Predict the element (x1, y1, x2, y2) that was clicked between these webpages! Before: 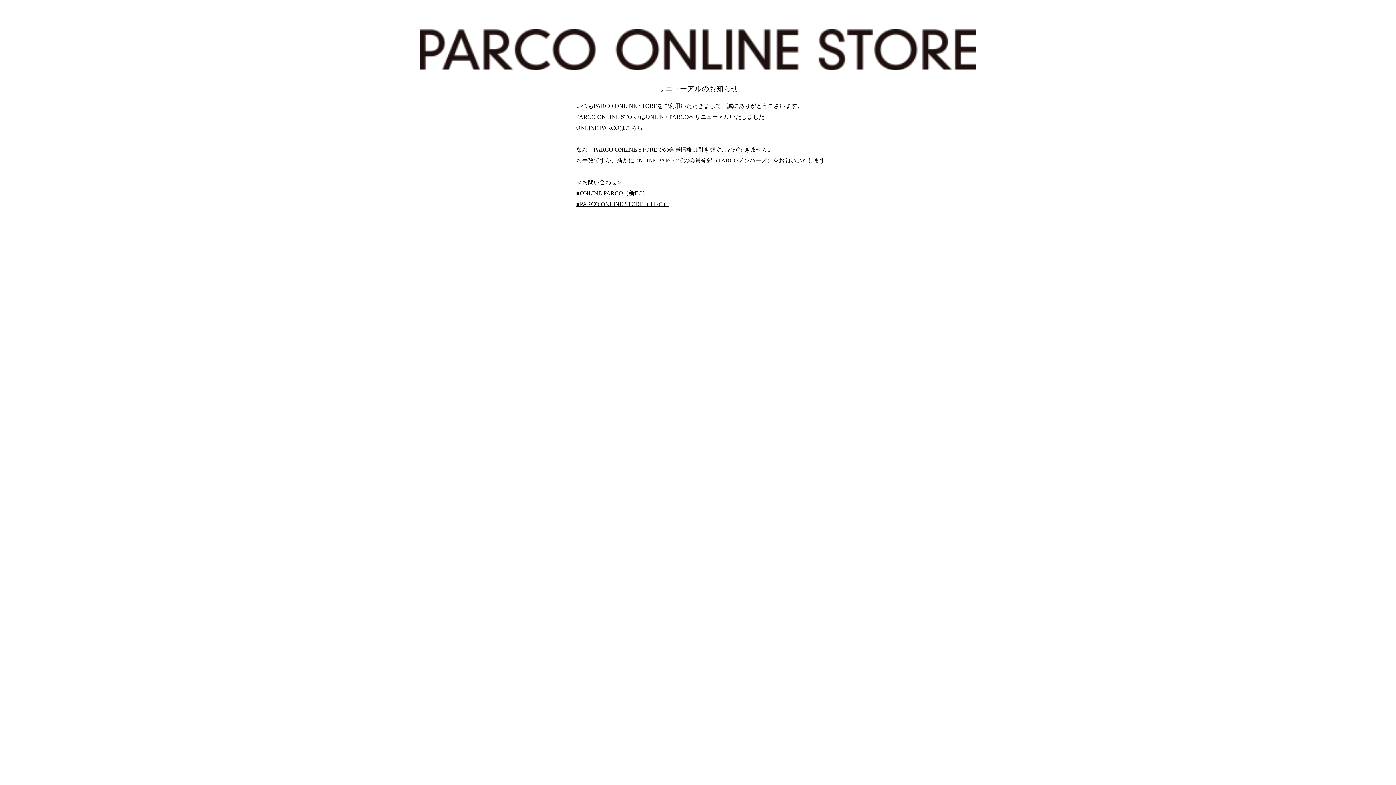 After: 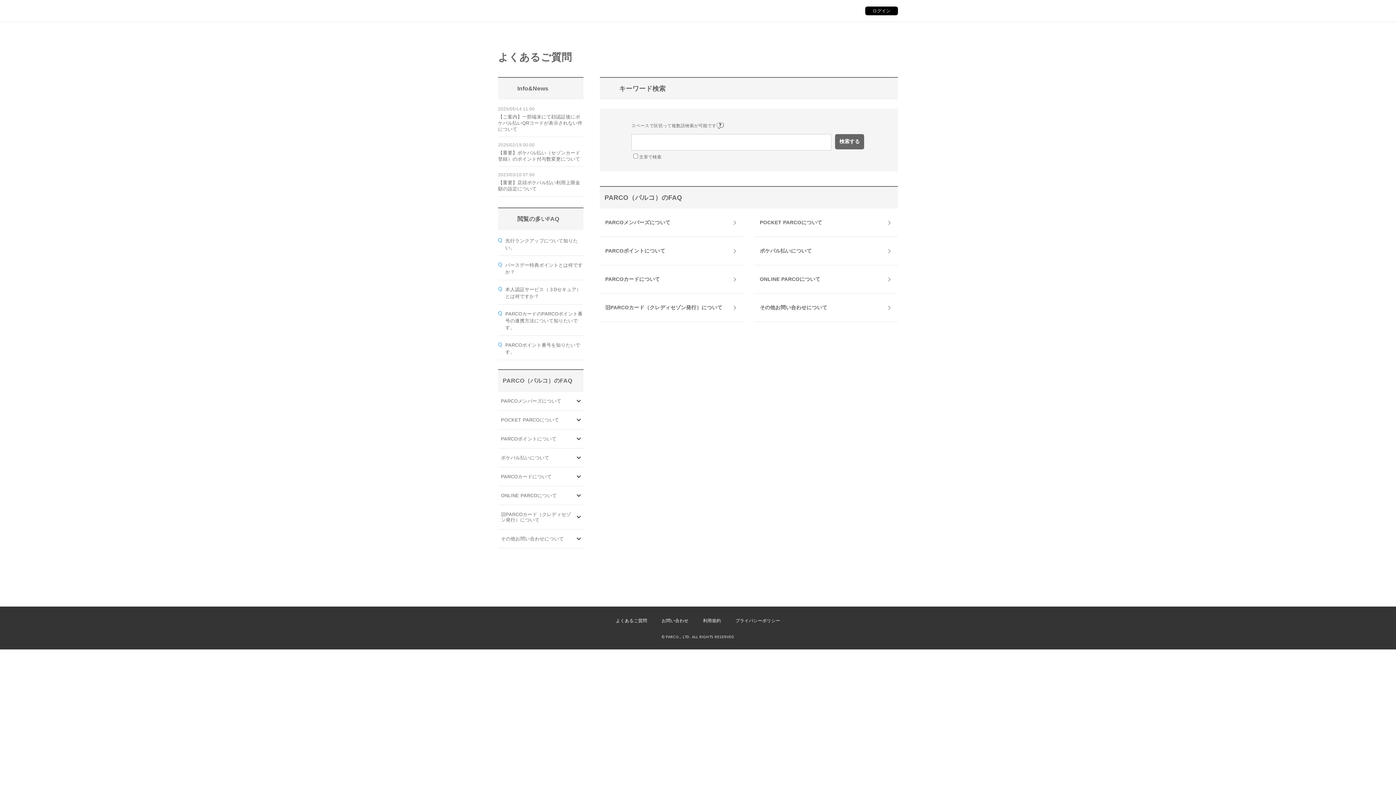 Action: label: ■PARCO ONLINE STORE（旧EC） bbox: (576, 201, 668, 207)